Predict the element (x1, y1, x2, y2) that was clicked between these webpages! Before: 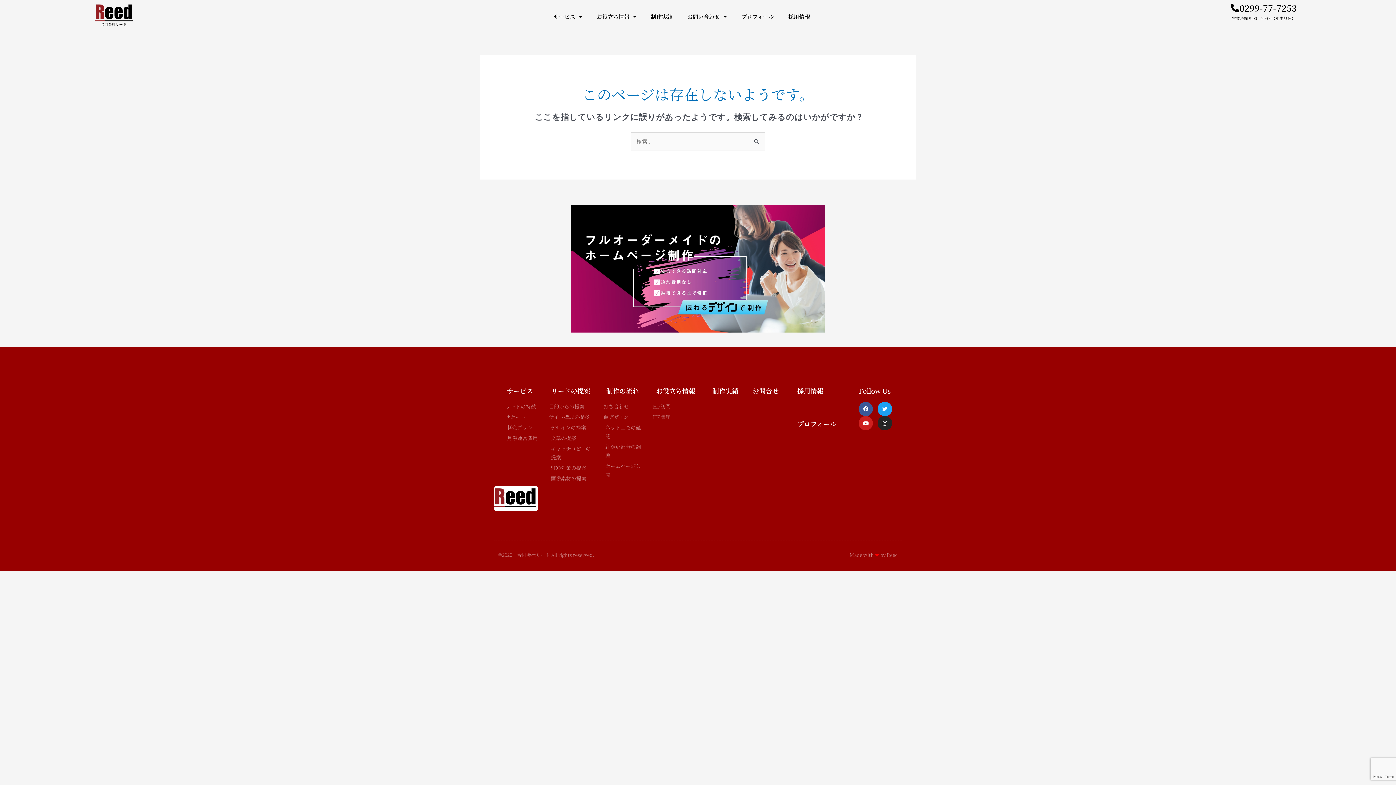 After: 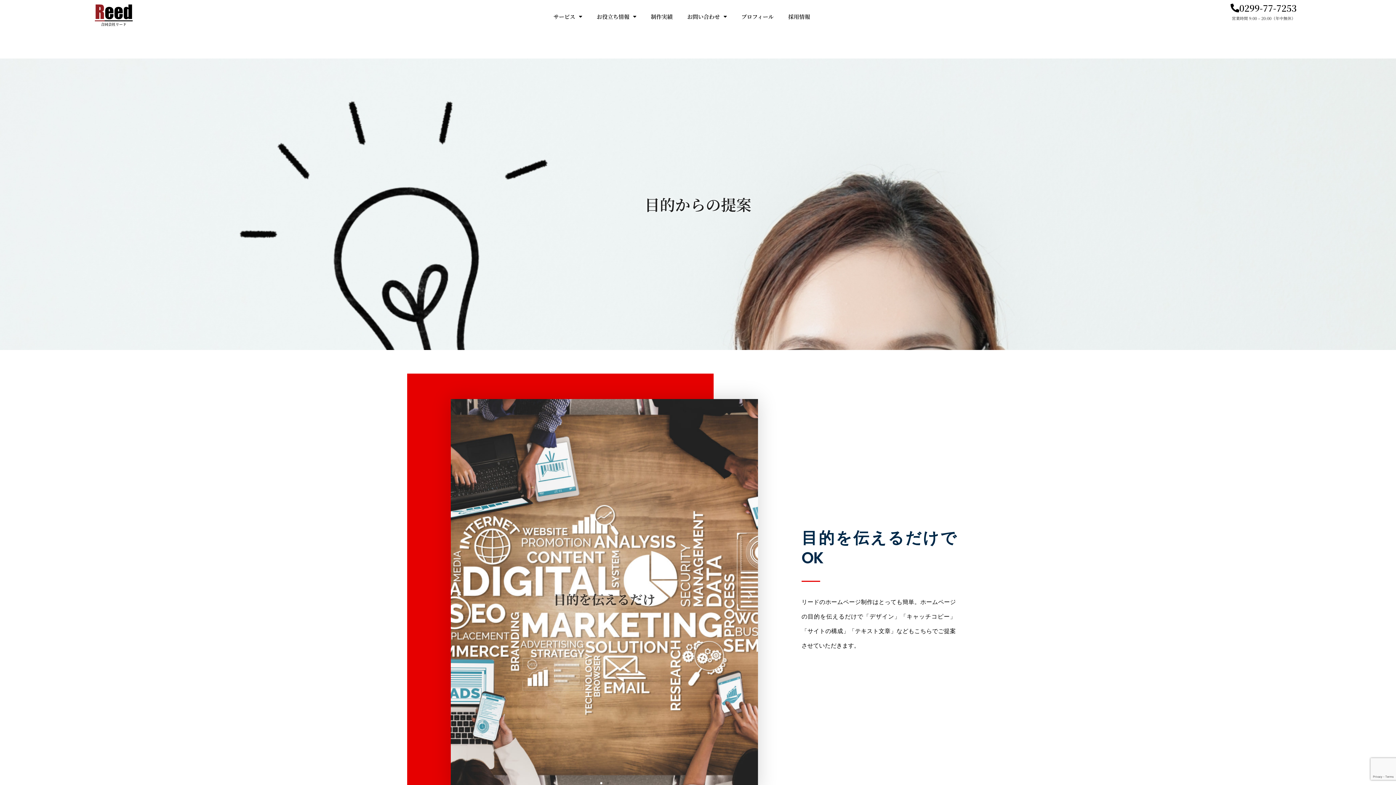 Action: label: 目的からの提案 bbox: (549, 402, 592, 410)